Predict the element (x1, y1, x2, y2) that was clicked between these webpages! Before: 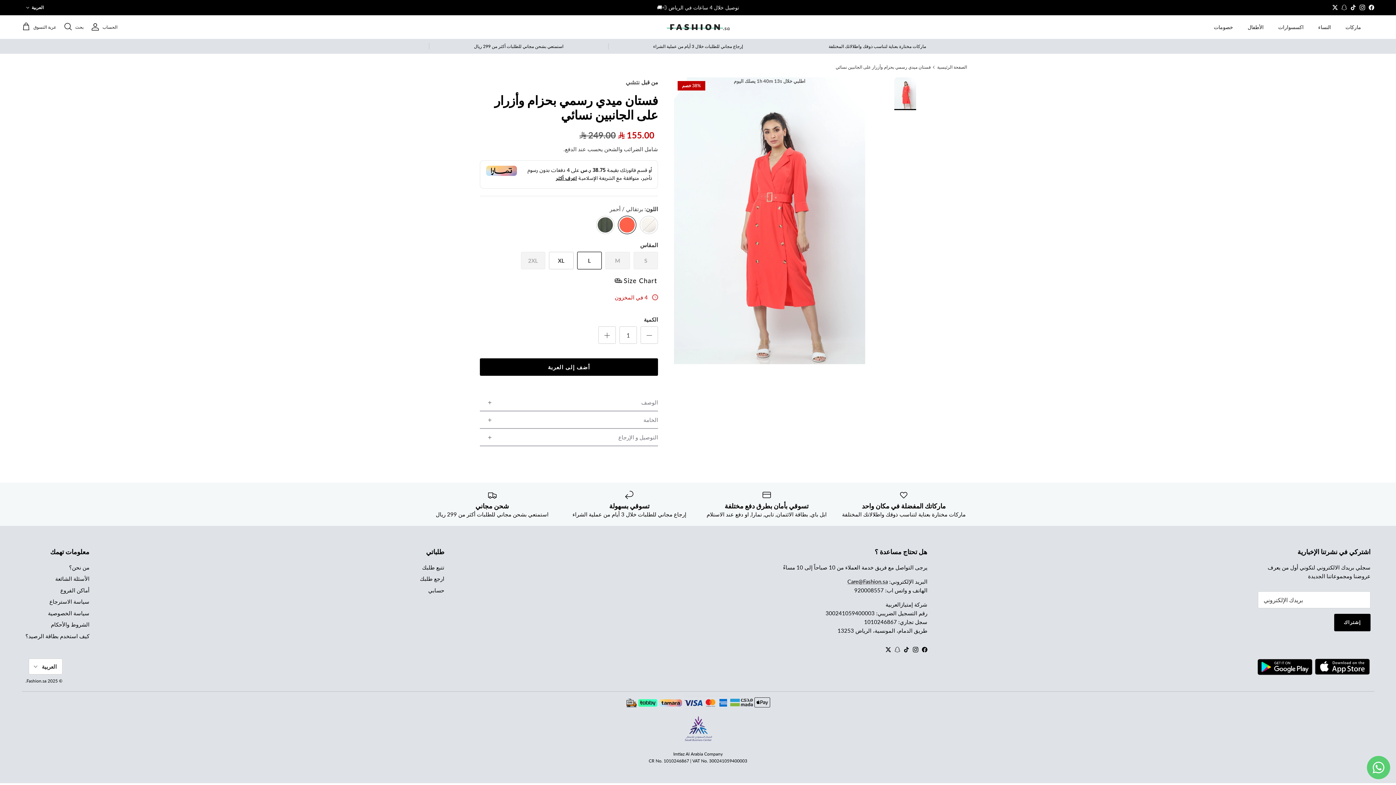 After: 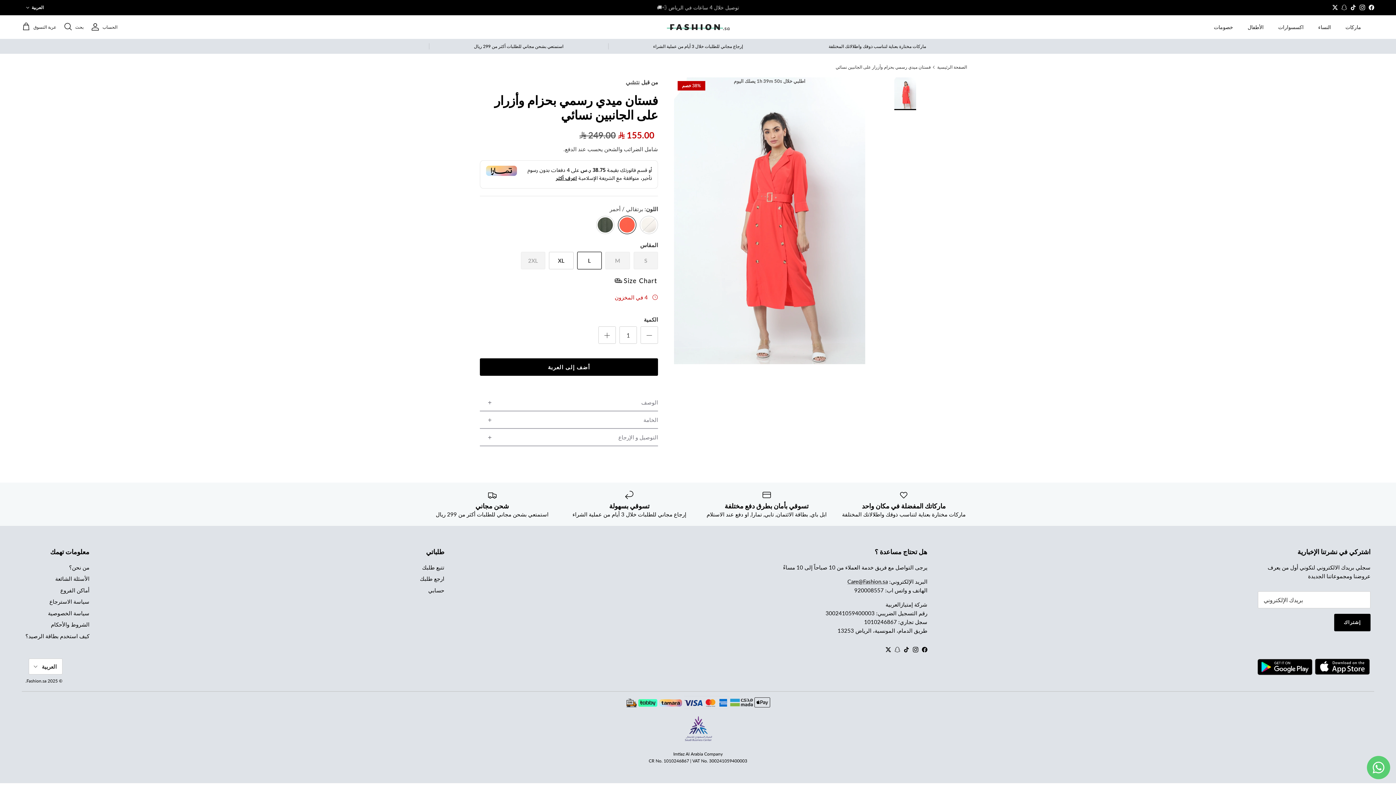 Action: bbox: (1369, 4, 1374, 10) label: Facebook